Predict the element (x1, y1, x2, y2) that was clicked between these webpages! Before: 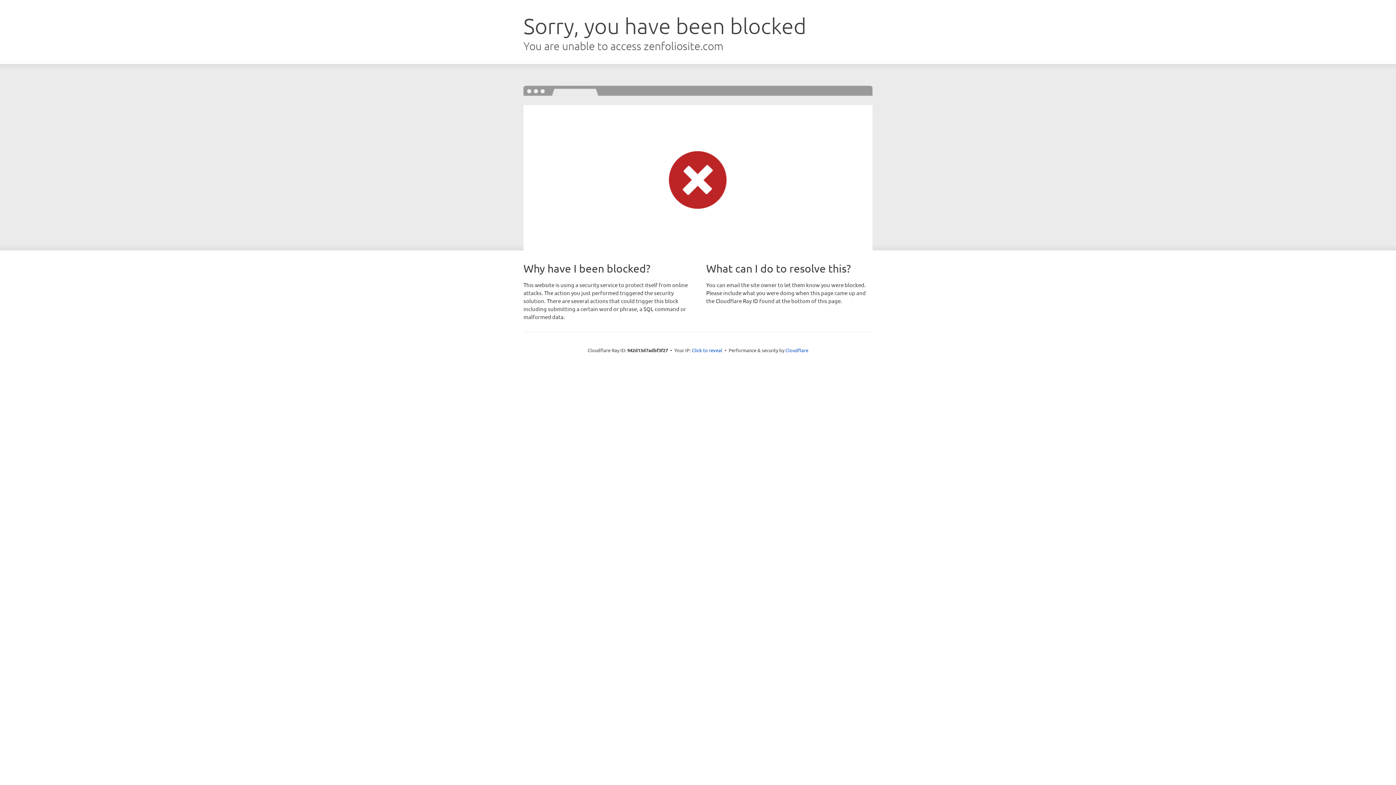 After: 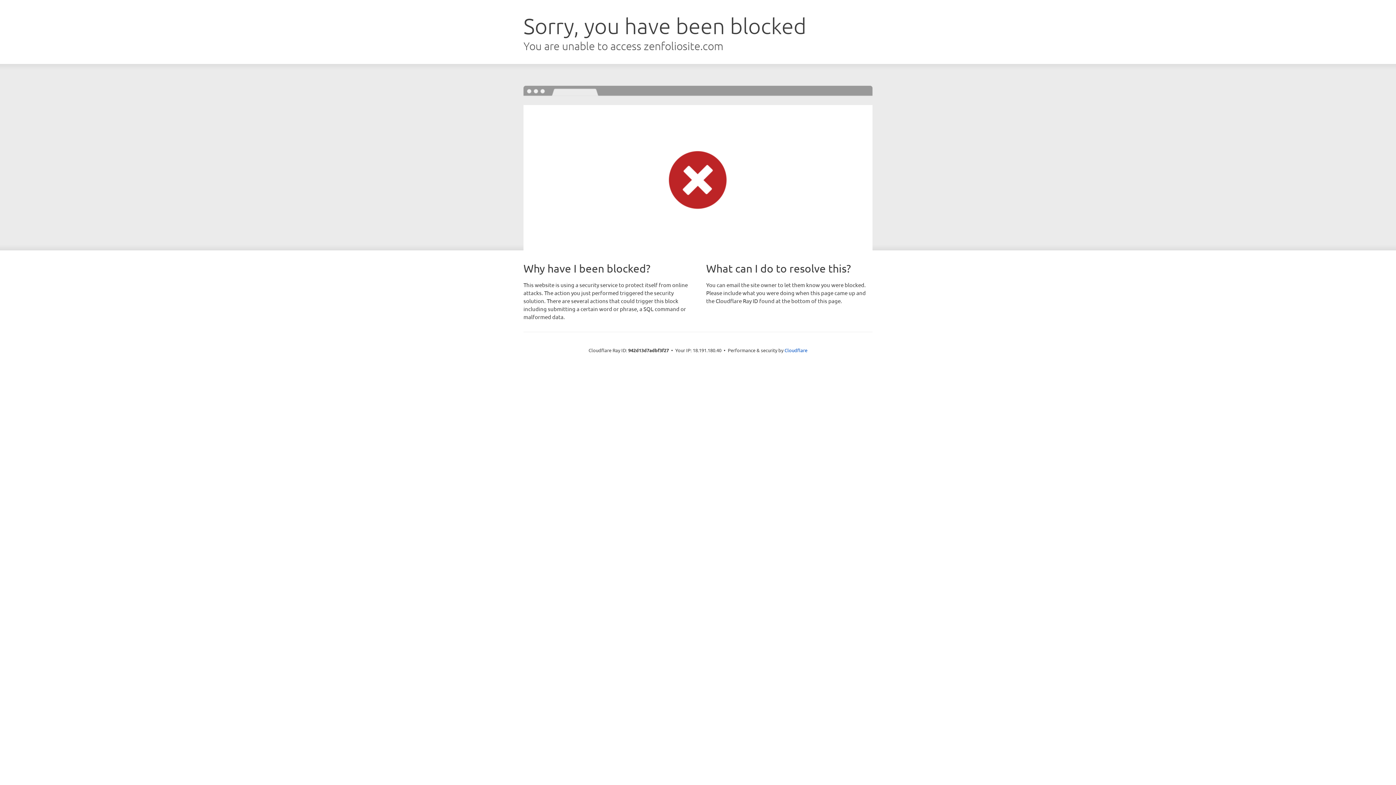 Action: bbox: (692, 346, 722, 353) label: Click to reveal